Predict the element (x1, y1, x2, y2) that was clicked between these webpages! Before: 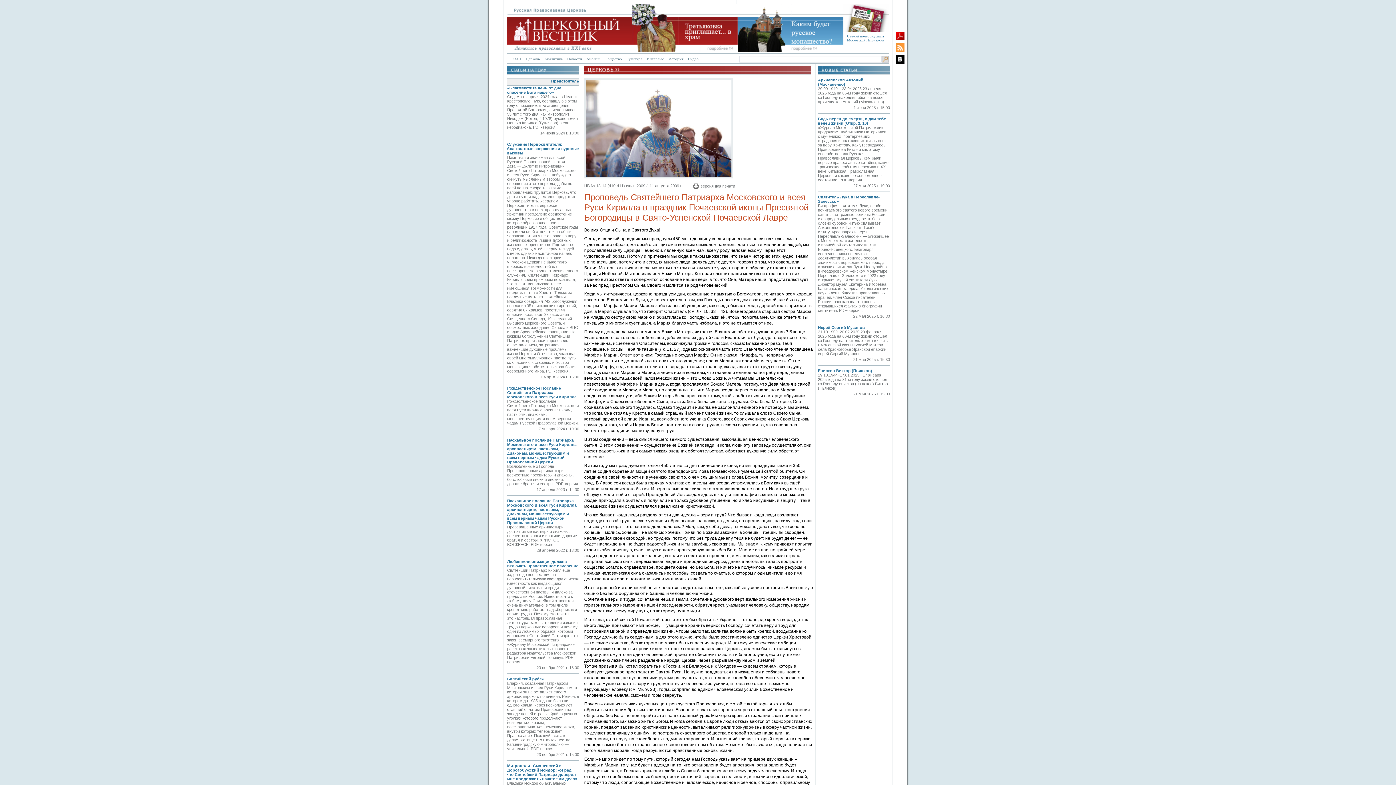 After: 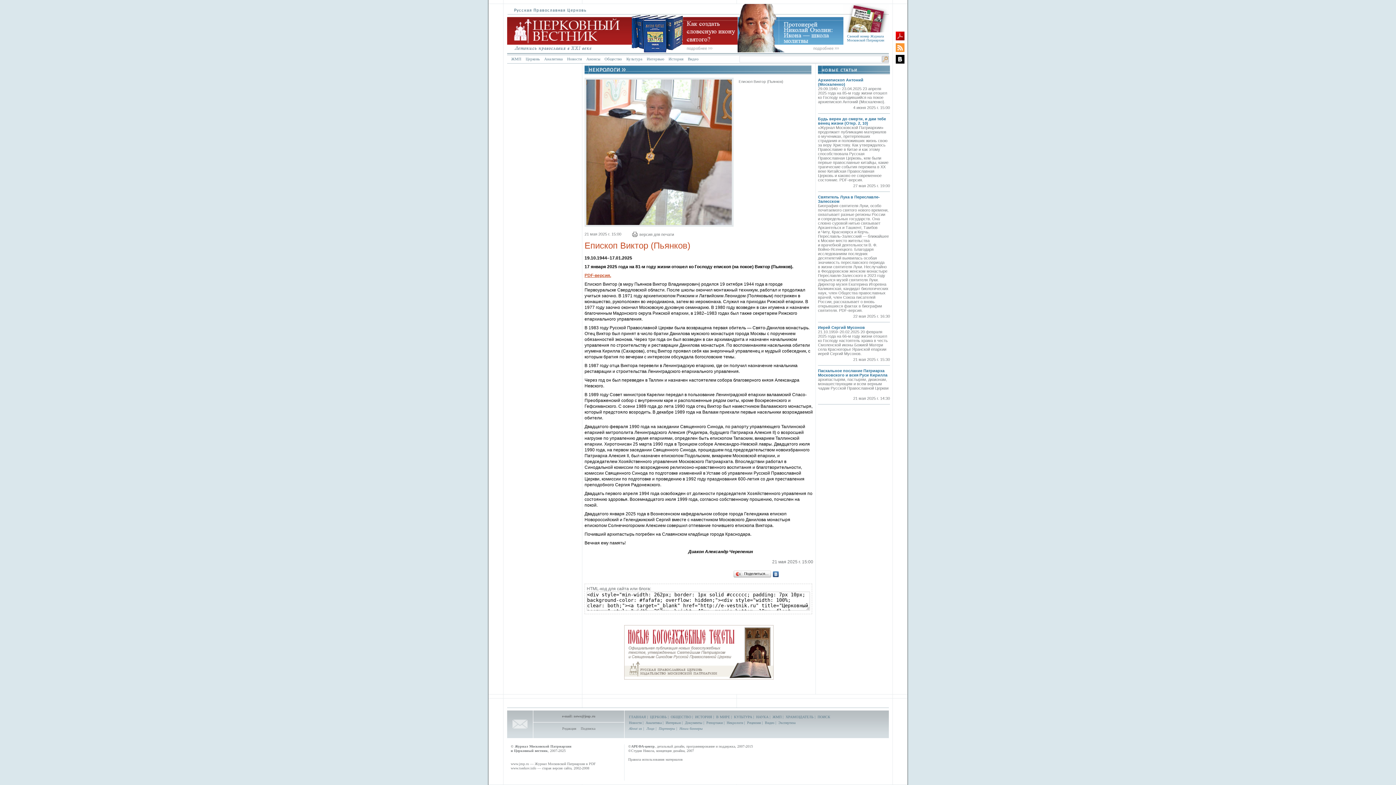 Action: label: Епископ Виктор (Пьянков) bbox: (818, 368, 872, 373)